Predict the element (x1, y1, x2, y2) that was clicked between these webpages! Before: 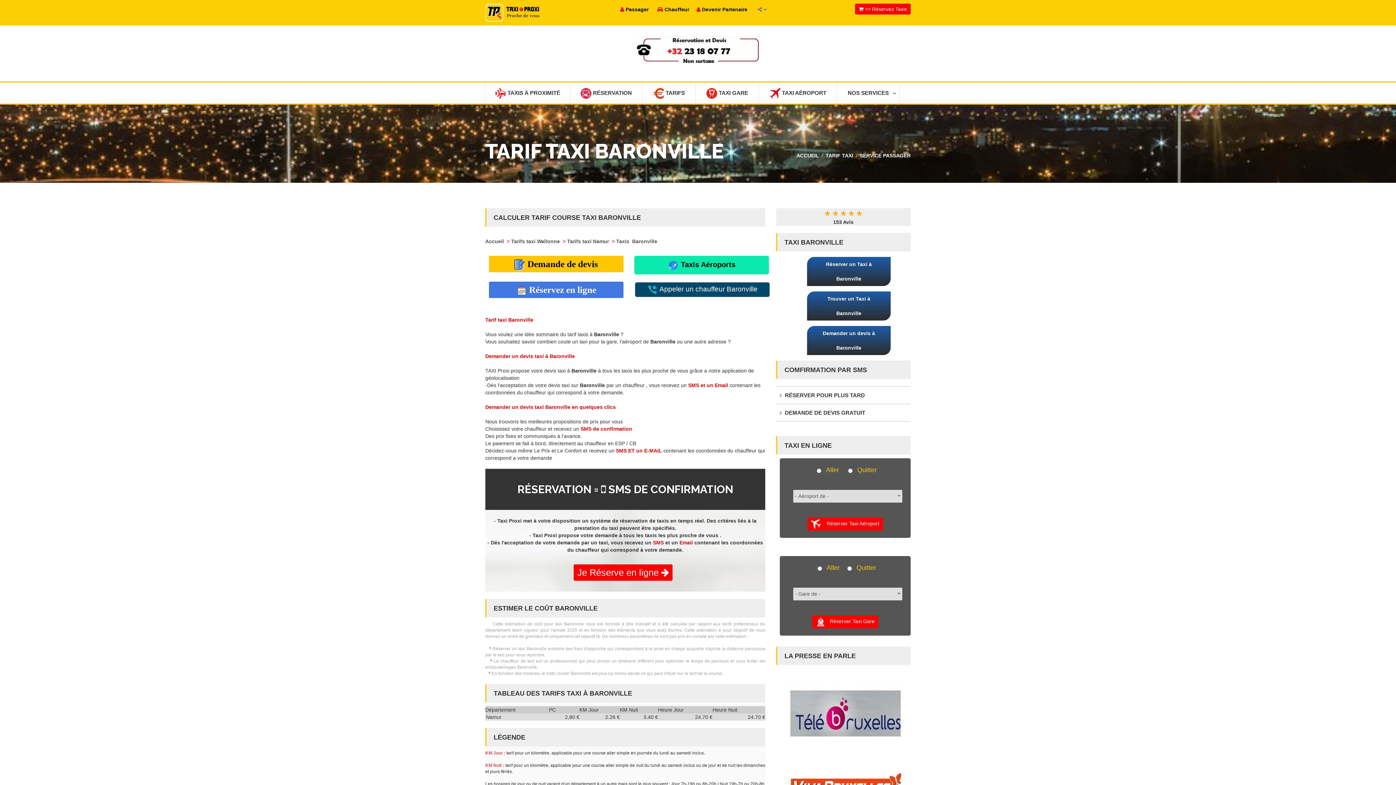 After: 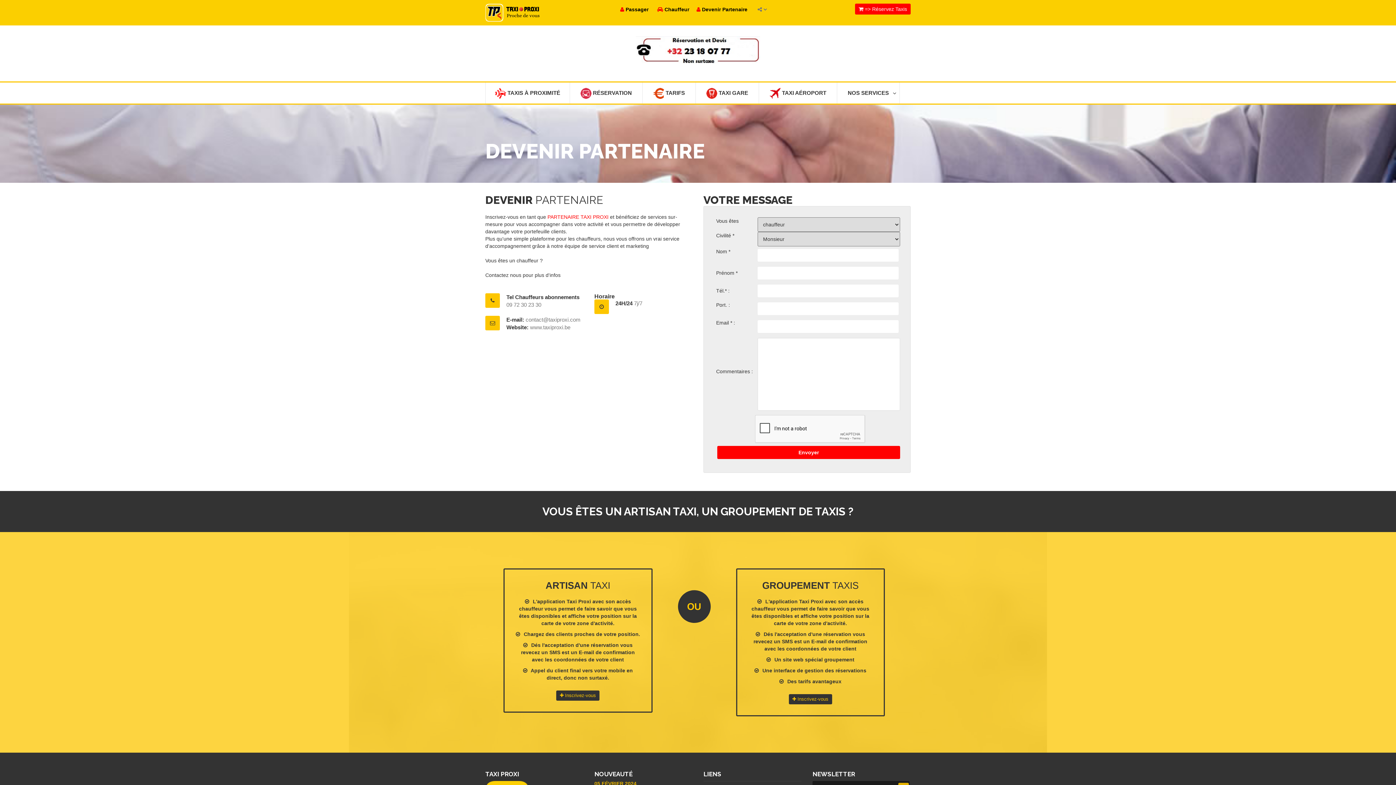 Action: label:  Devenir Partenaire bbox: (696, 6, 747, 12)